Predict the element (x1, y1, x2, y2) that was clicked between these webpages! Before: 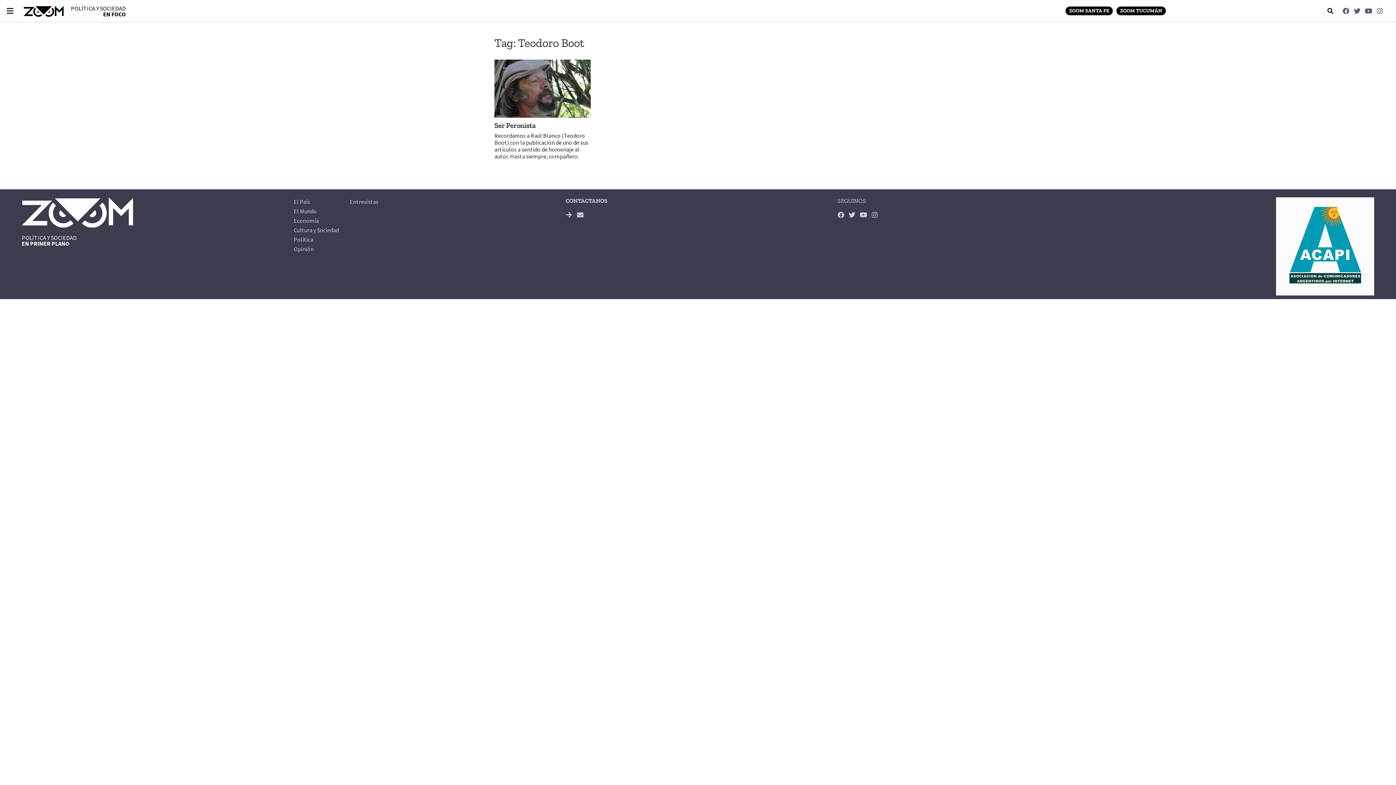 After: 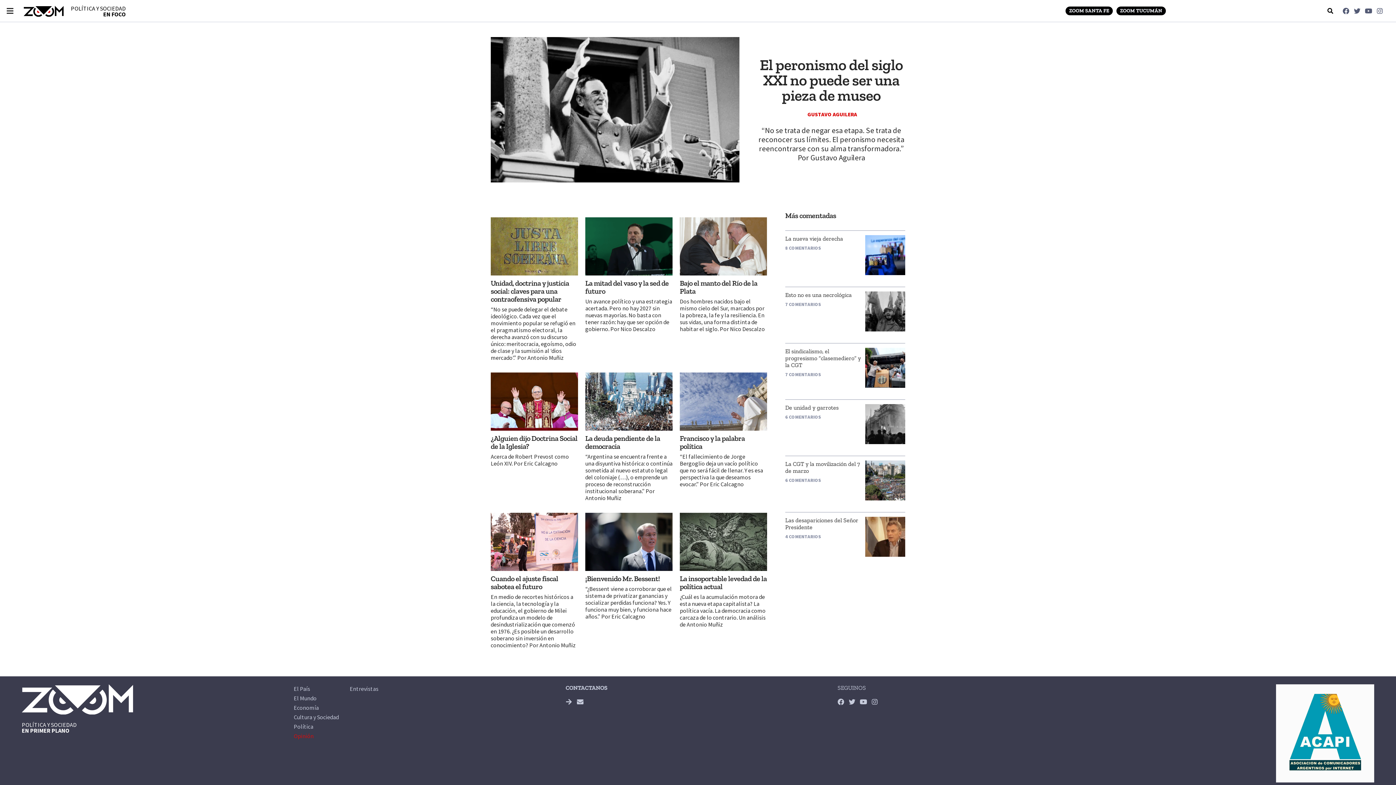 Action: bbox: (293, 244, 338, 254) label: Opinión